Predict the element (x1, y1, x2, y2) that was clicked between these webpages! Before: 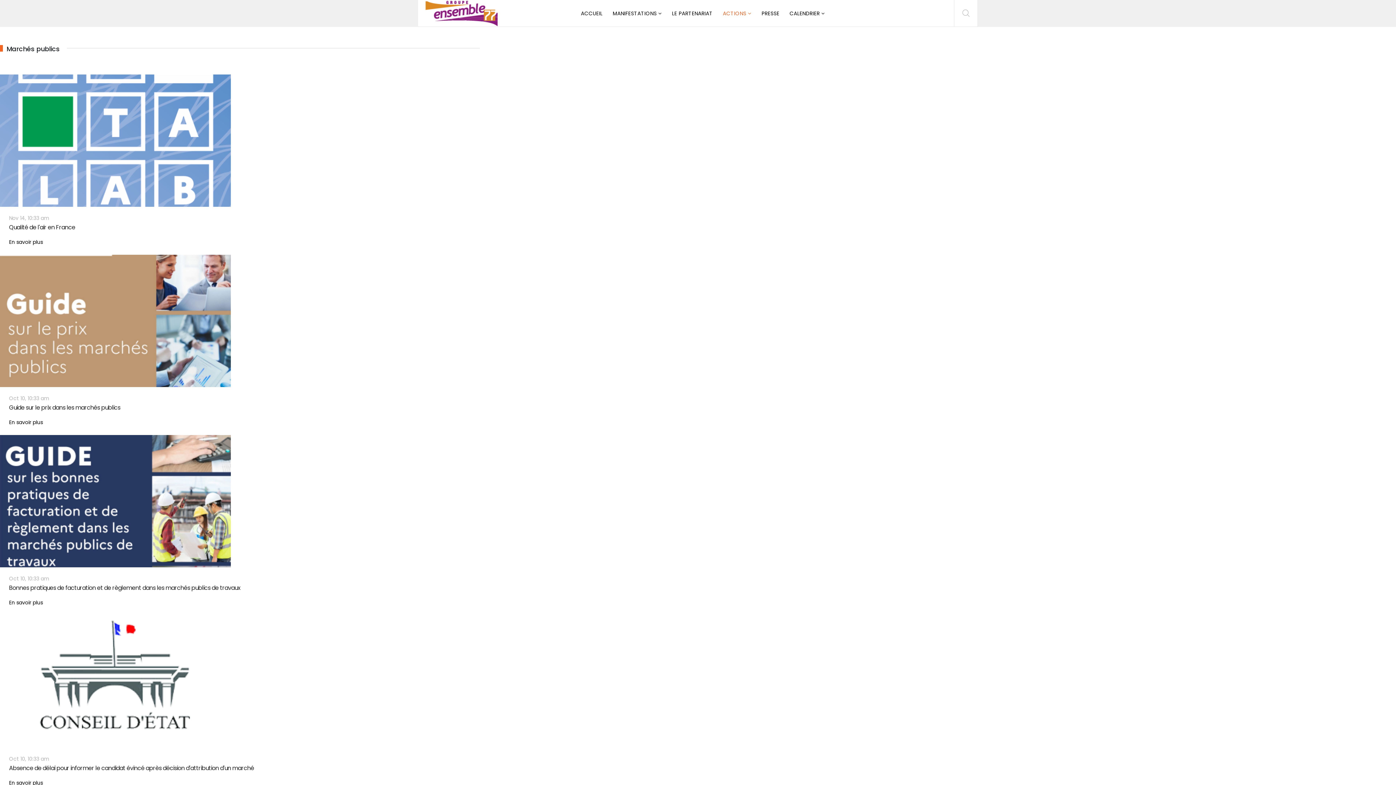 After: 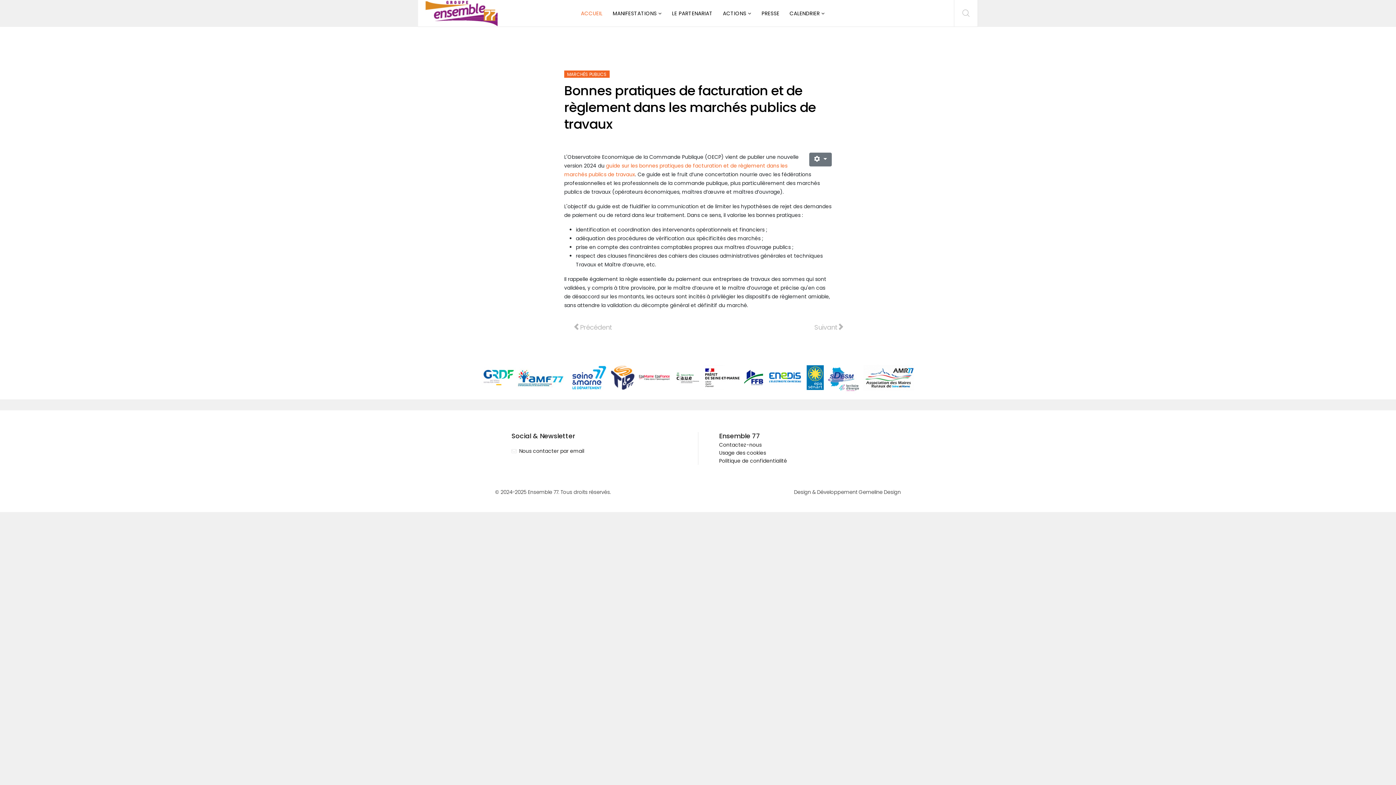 Action: bbox: (0, 435, 480, 567)